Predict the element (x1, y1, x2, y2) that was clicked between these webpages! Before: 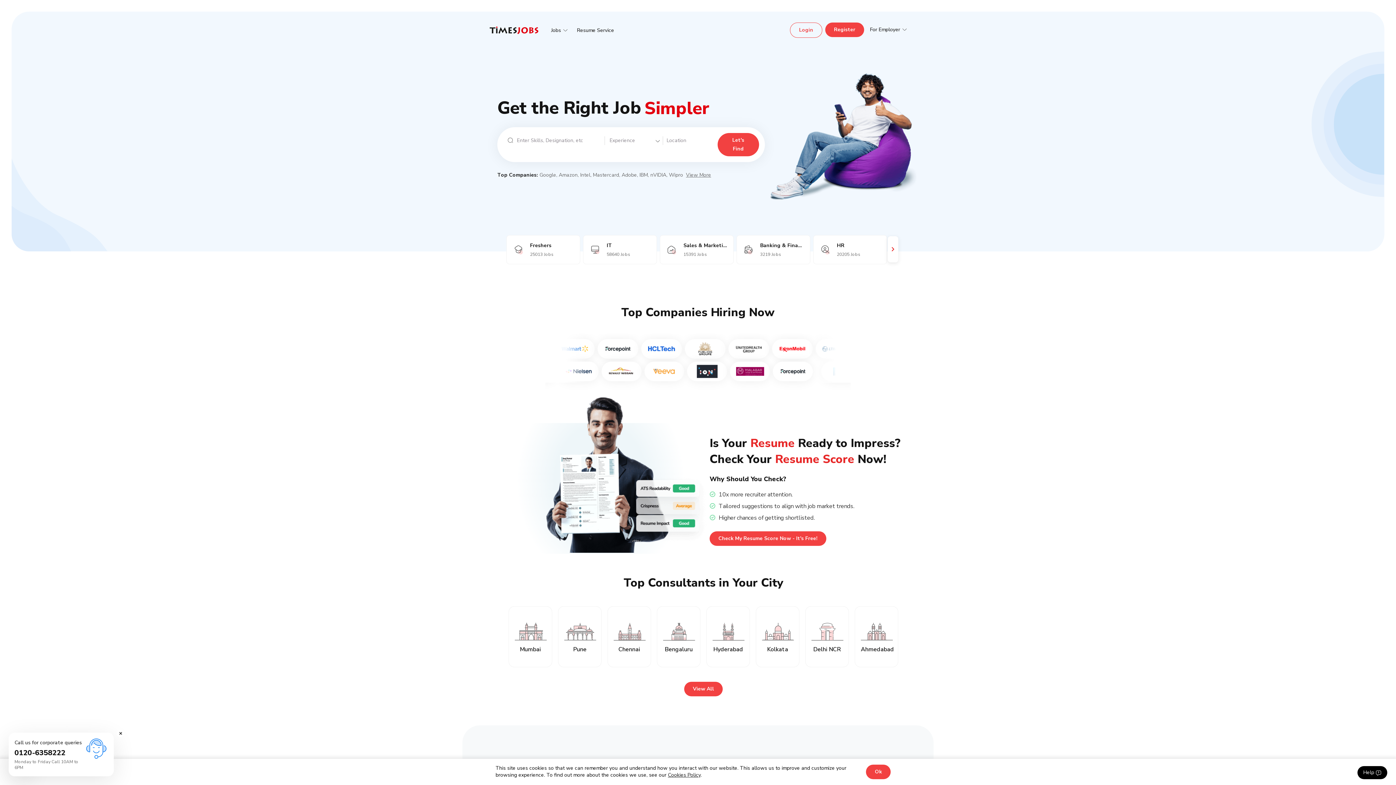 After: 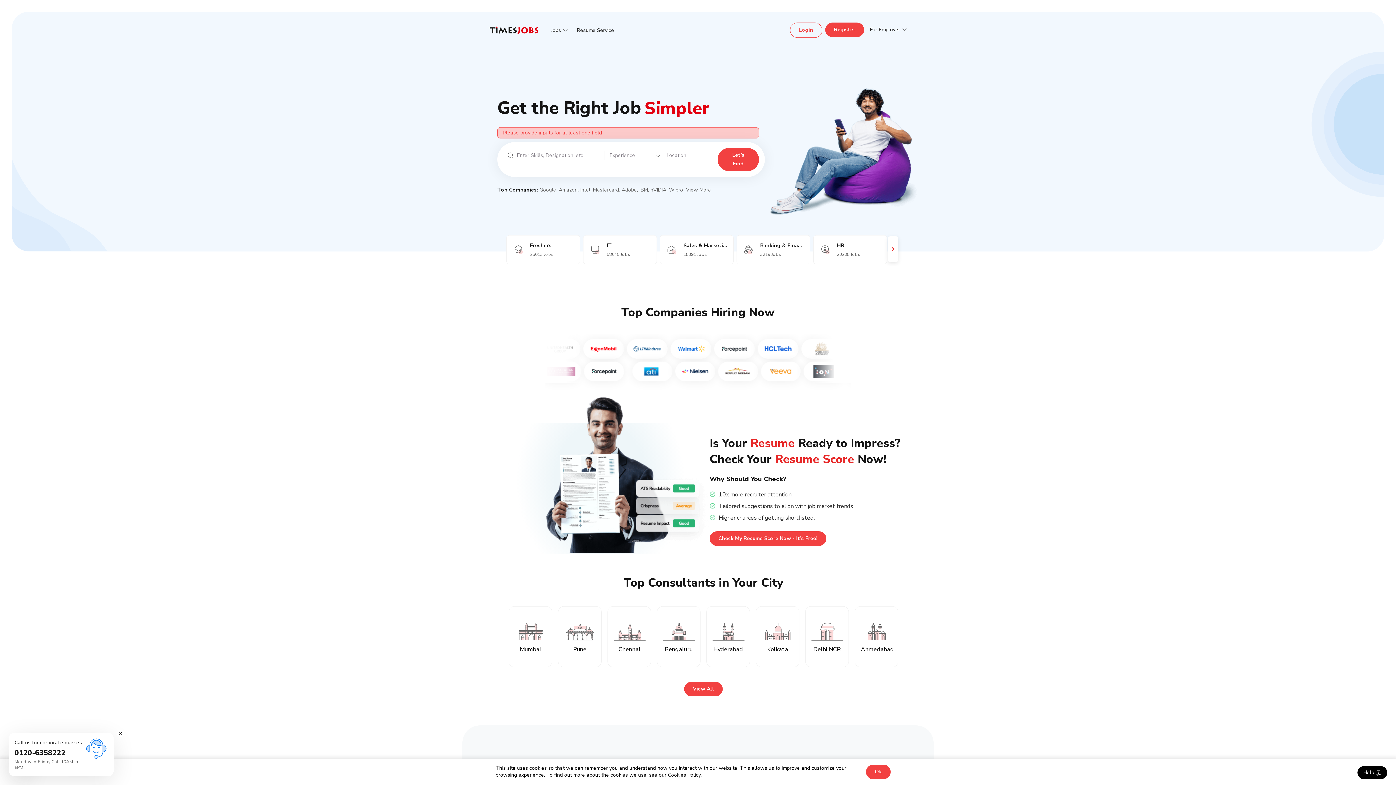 Action: bbox: (717, 133, 759, 156) label: Let's Find